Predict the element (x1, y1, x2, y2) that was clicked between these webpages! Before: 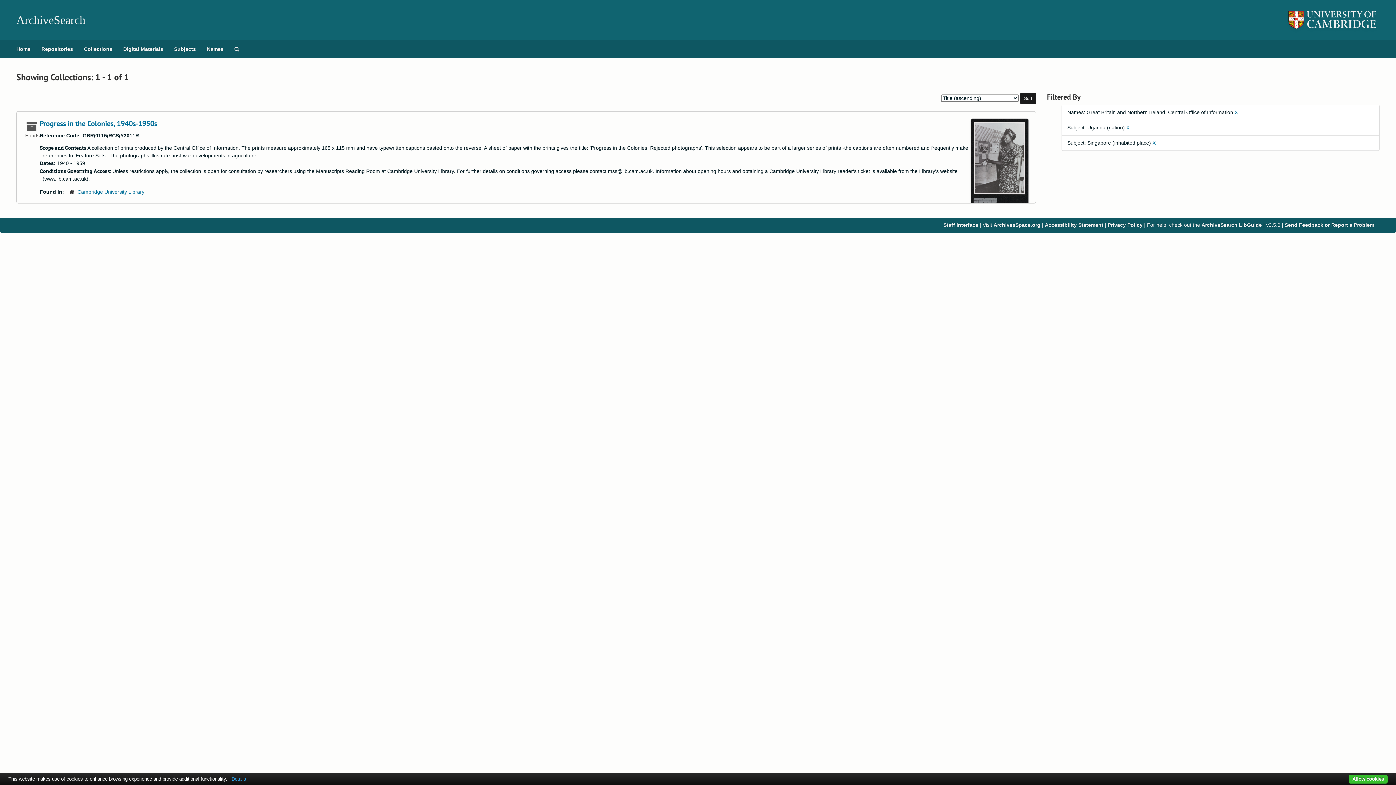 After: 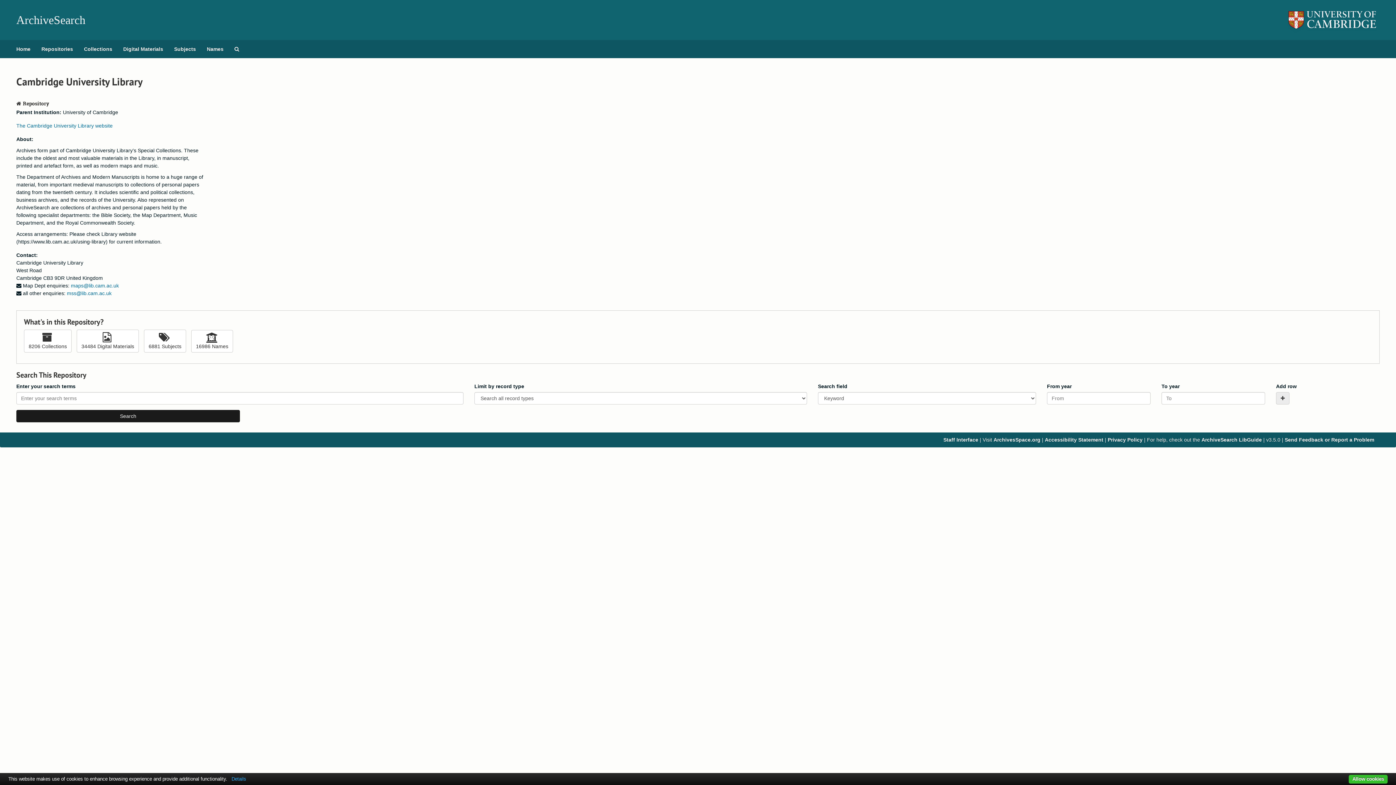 Action: label: Cambridge University Library bbox: (77, 189, 144, 195)